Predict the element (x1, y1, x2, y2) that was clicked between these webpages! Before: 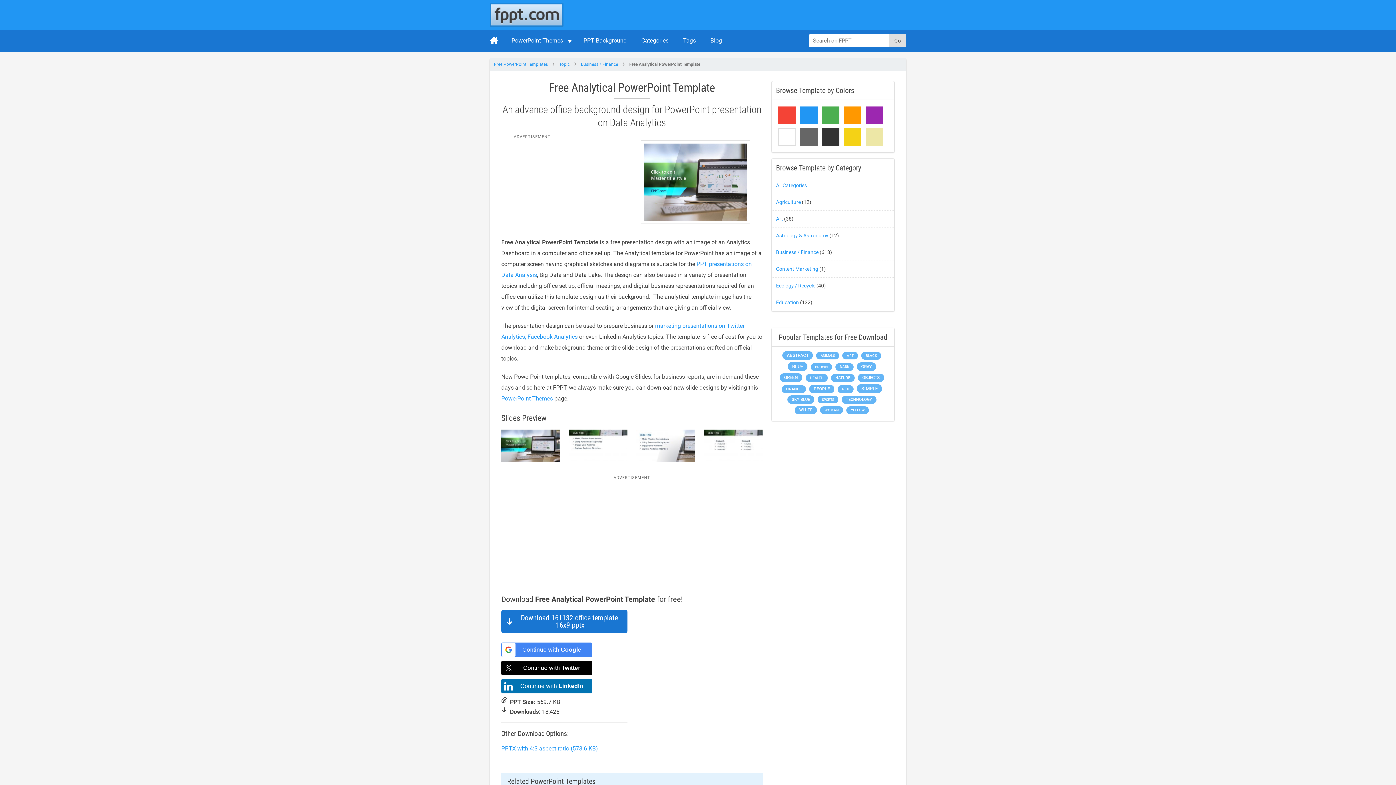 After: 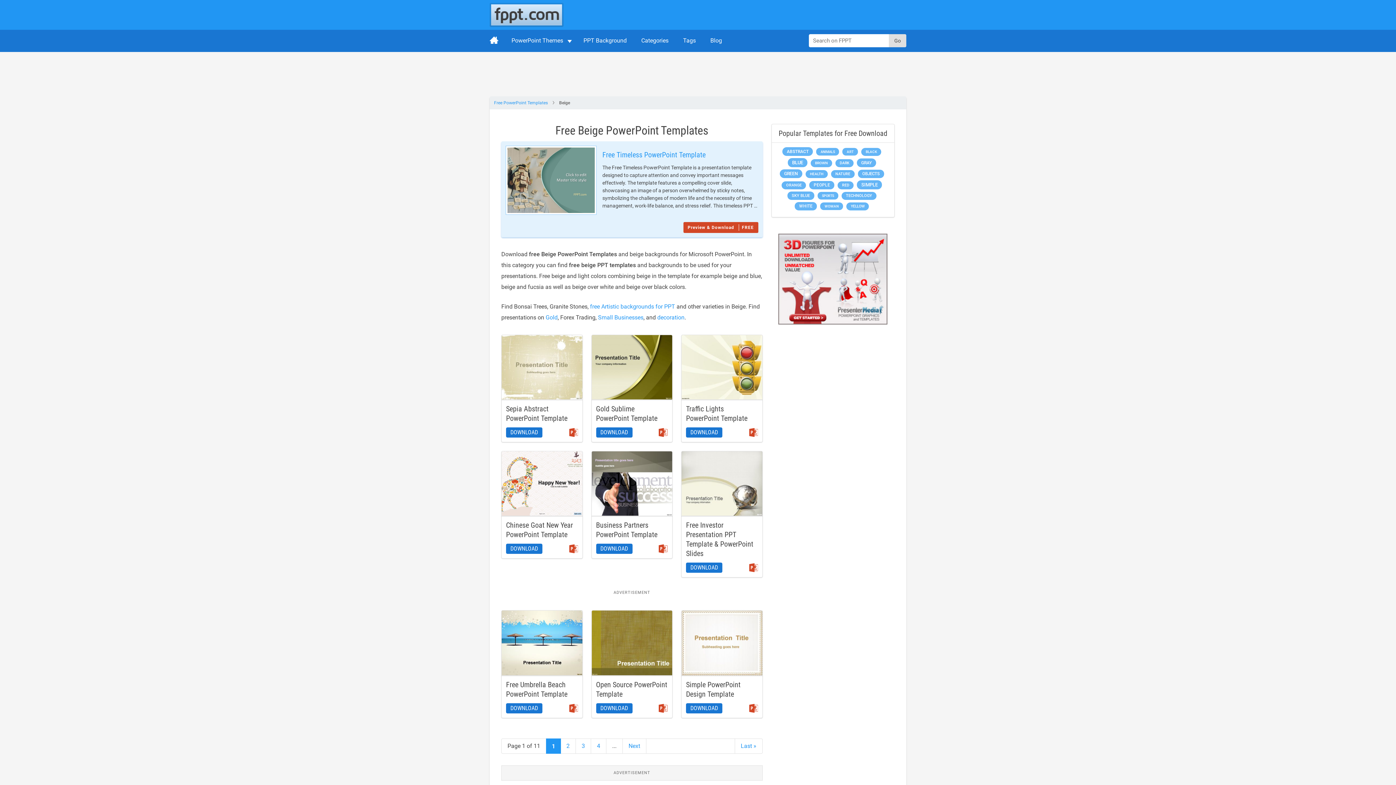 Action: bbox: (865, 128, 883, 145)